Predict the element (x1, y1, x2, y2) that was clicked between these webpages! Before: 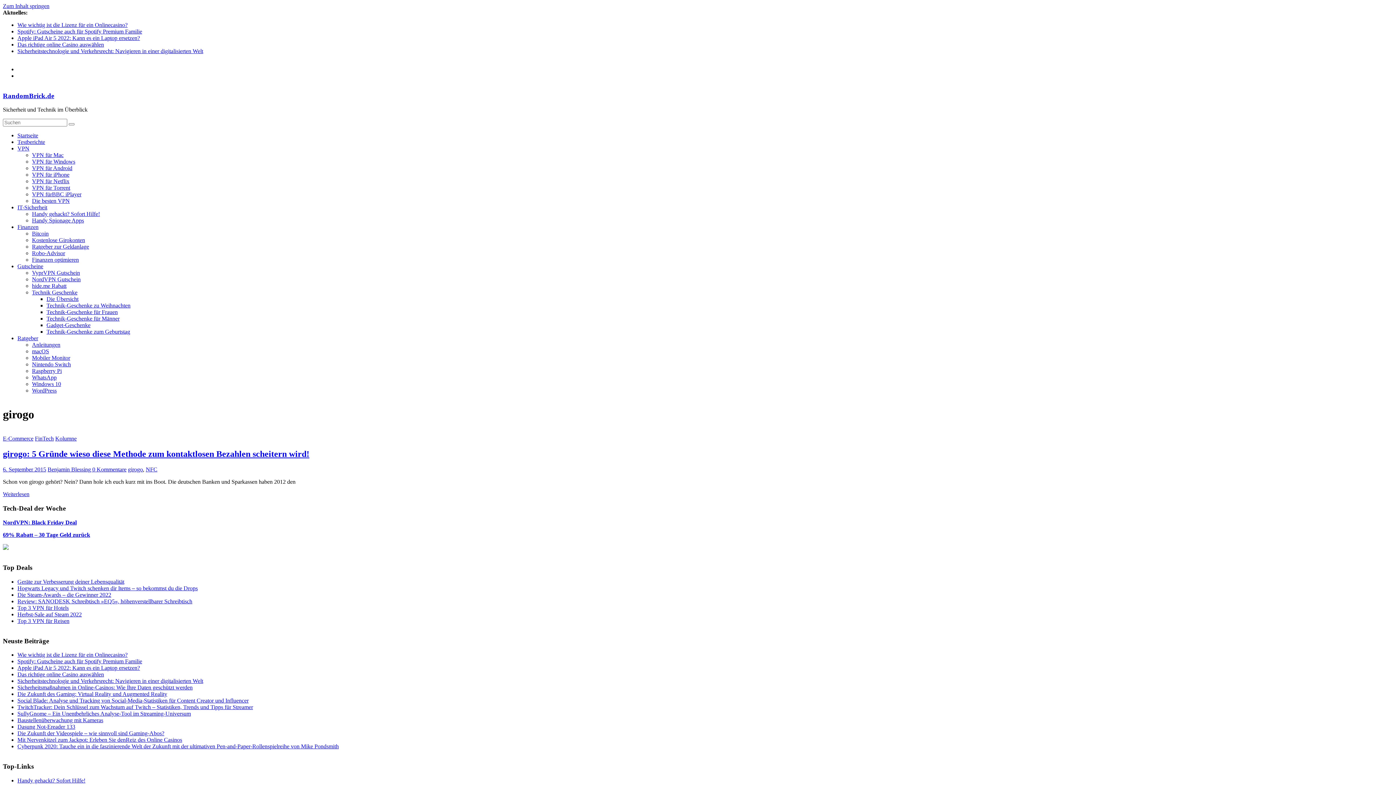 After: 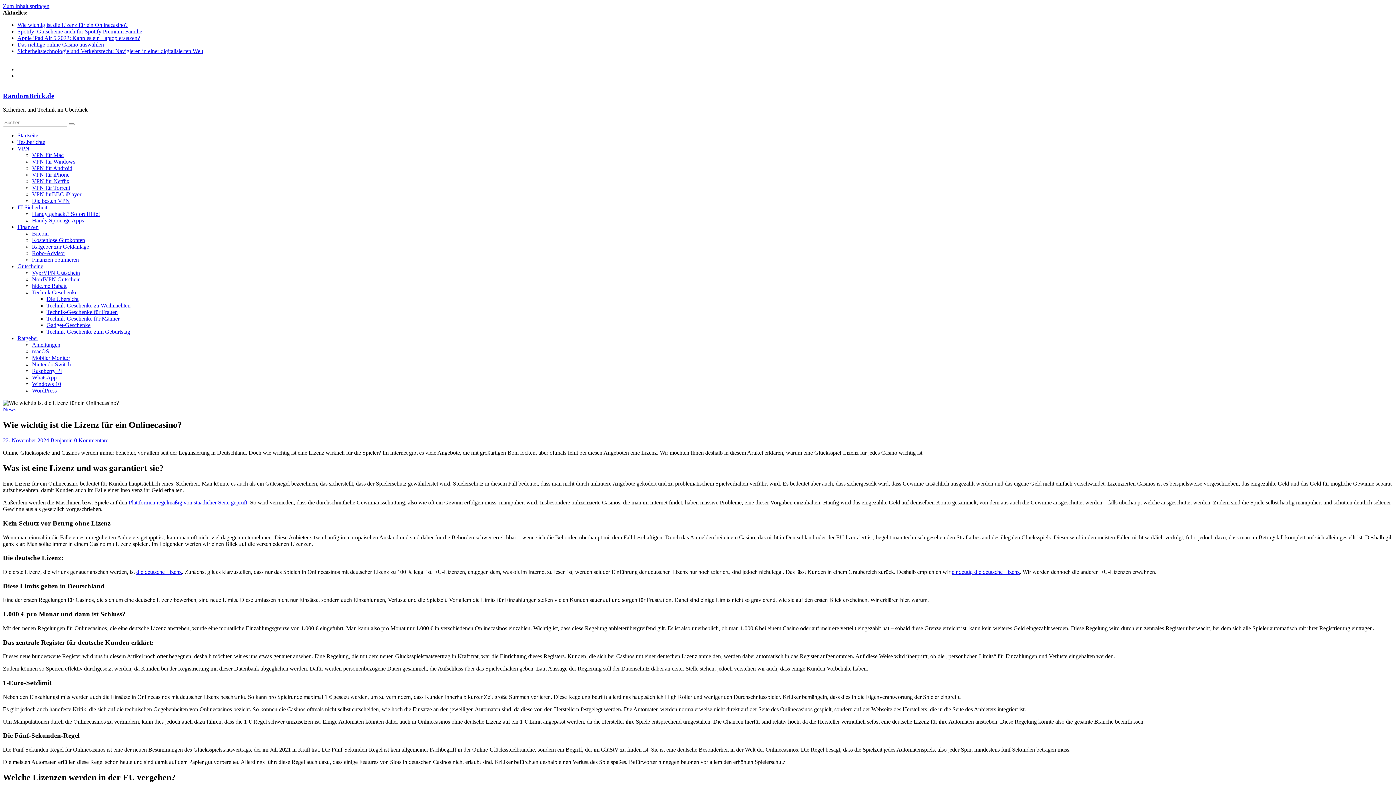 Action: label: Wie wichtig ist die Lizenz für ein Onlinecasino? bbox: (17, 21, 127, 28)